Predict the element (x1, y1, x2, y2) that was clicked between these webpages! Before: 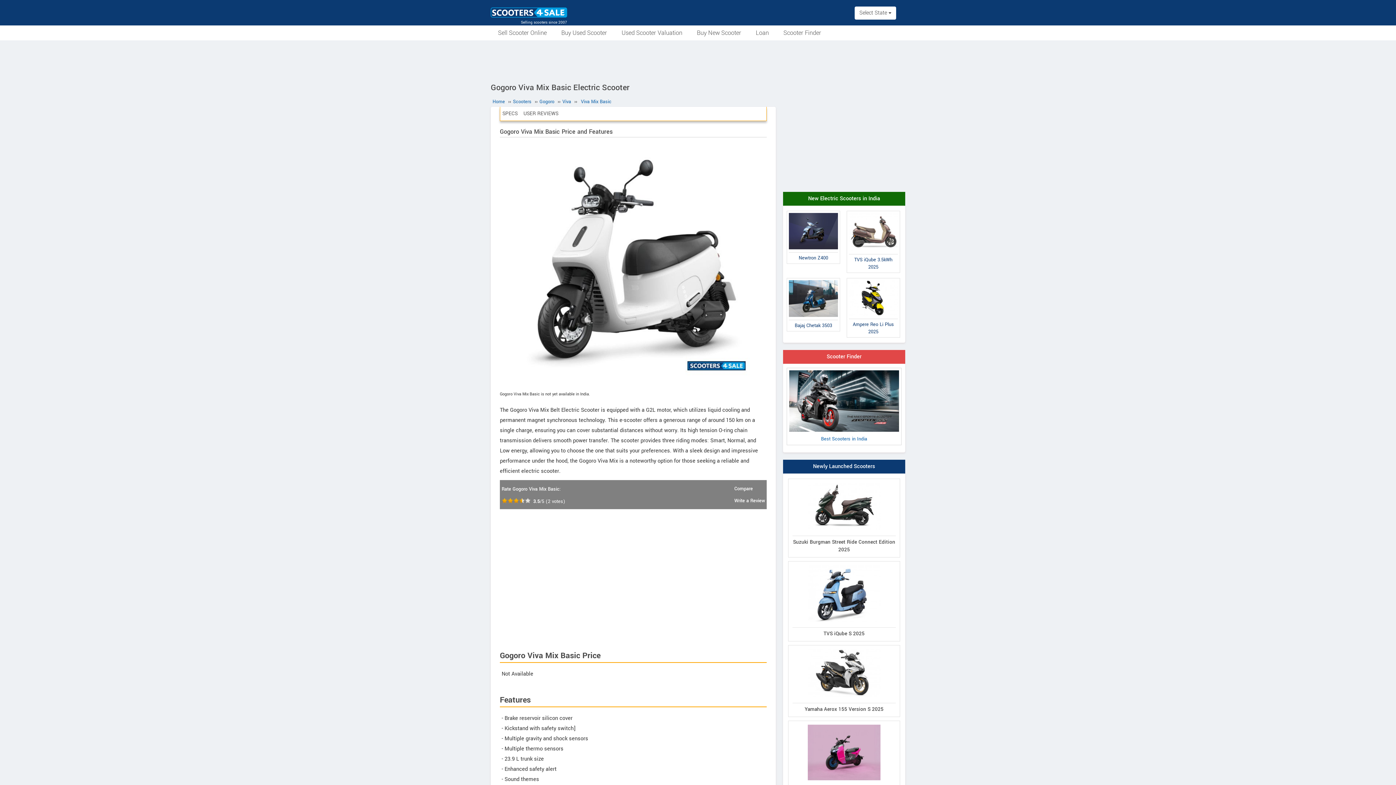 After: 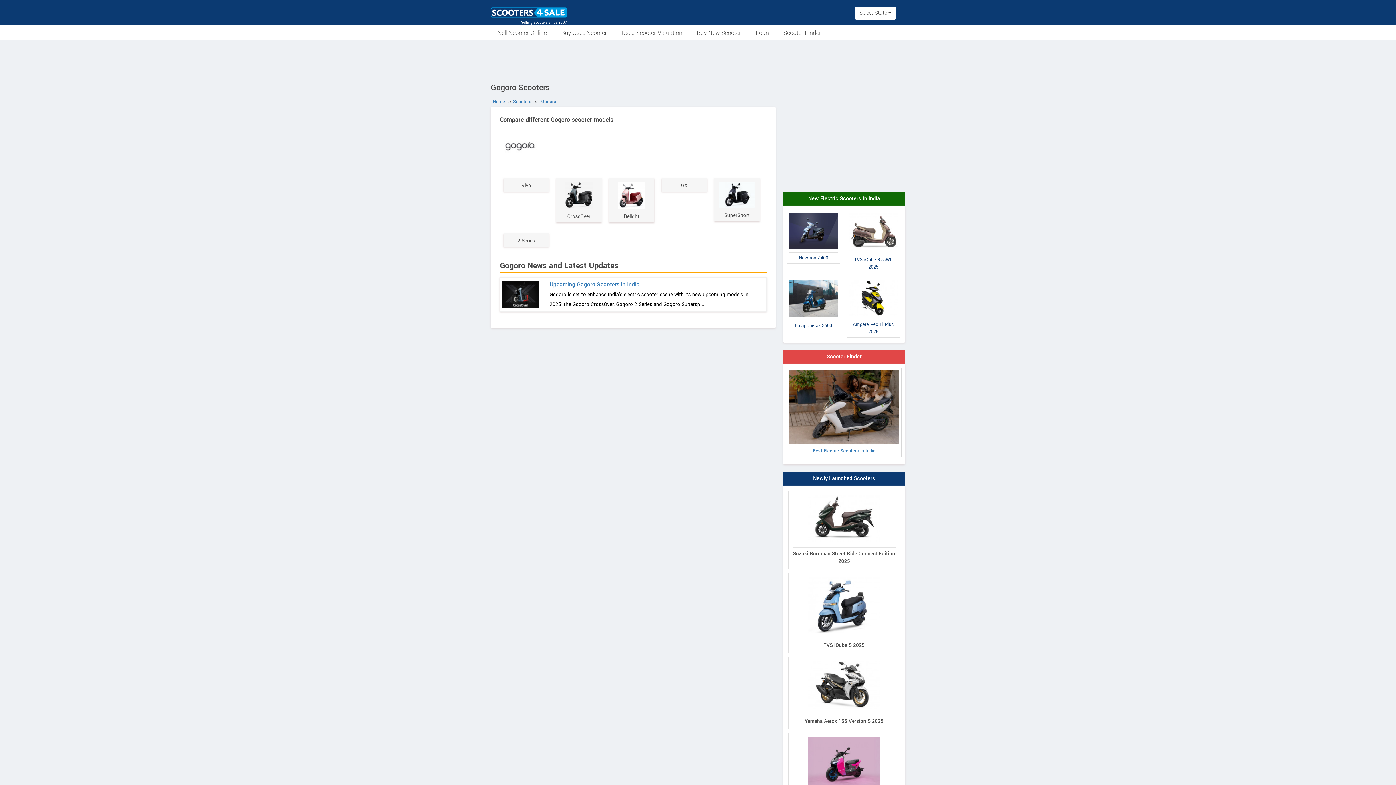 Action: bbox: (537, 98, 556, 105) label: Gogoro